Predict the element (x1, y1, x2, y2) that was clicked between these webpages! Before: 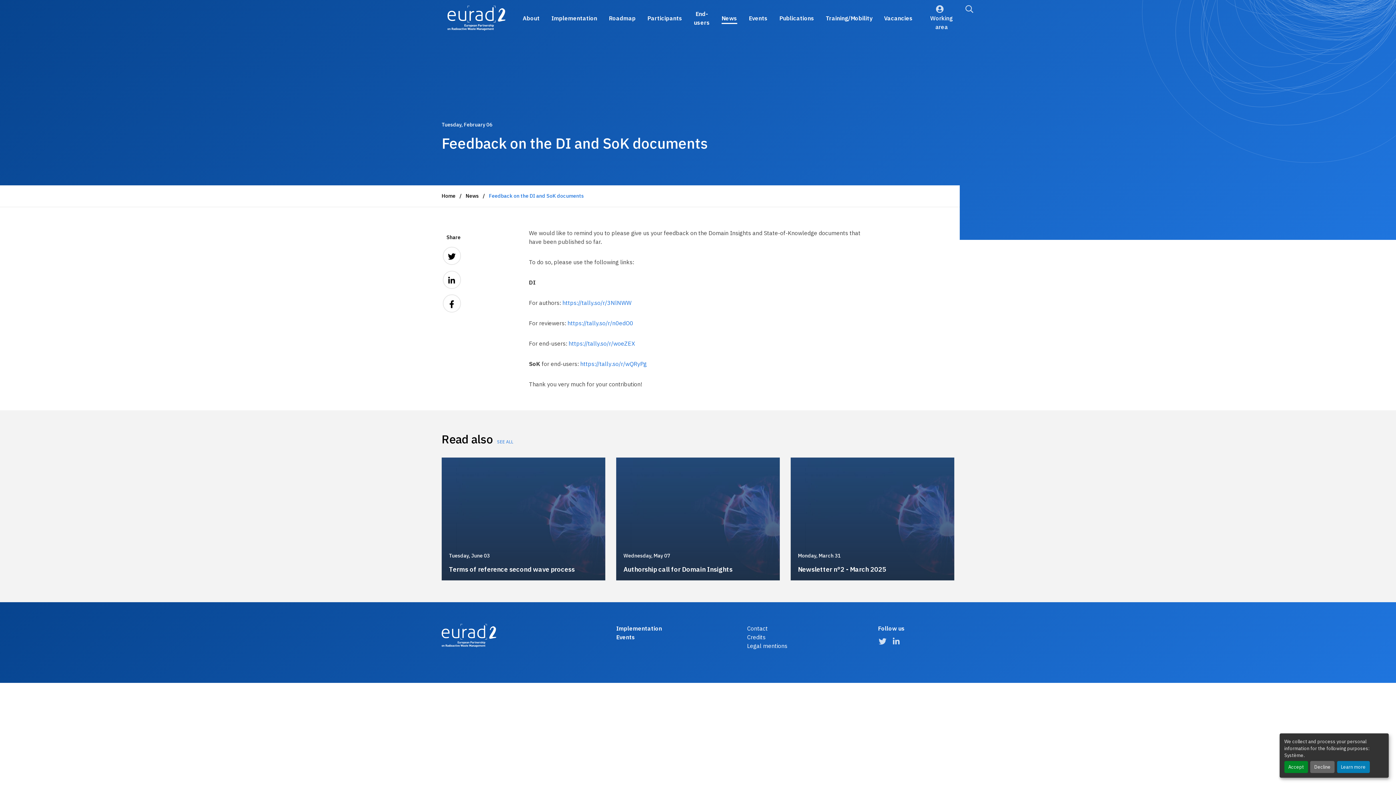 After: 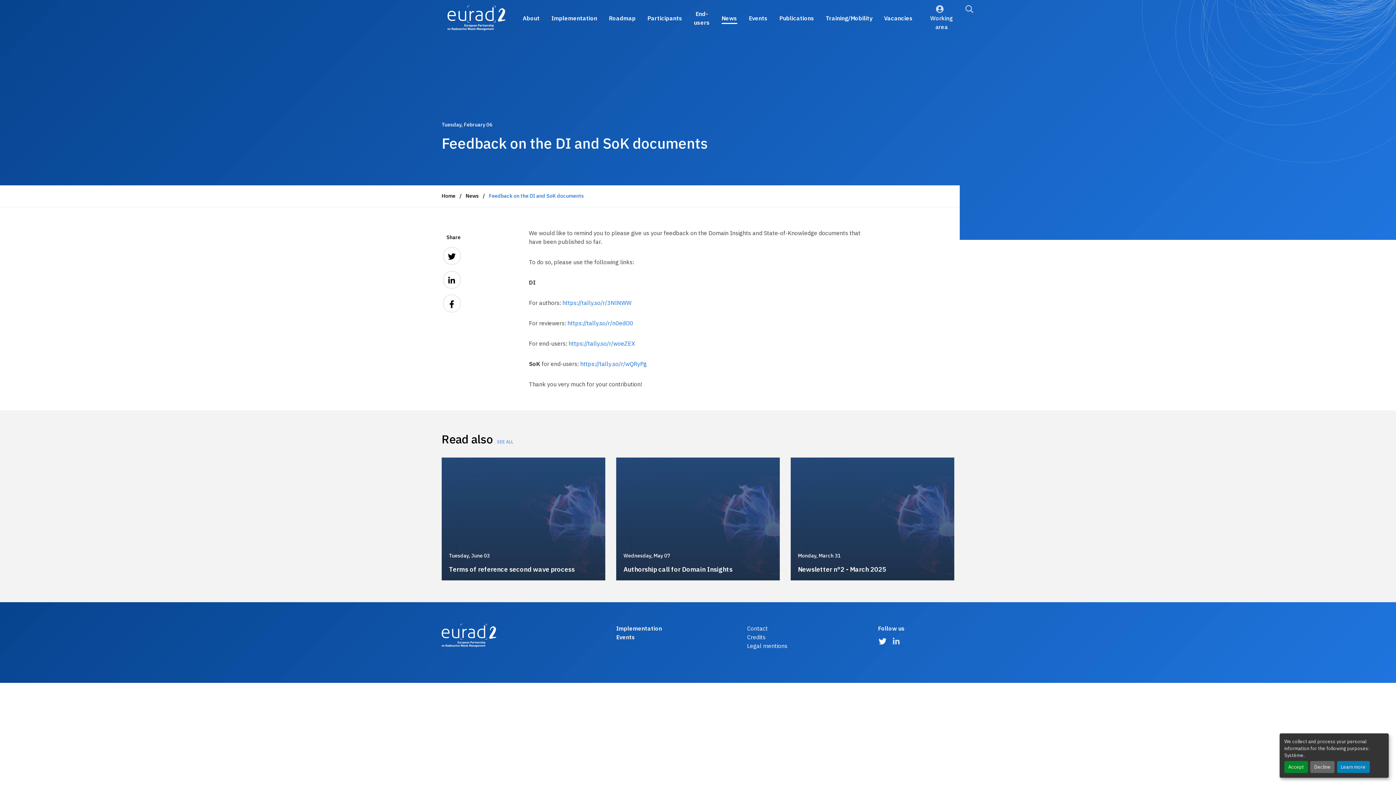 Action: label: Twitter bbox: (878, 633, 890, 651)